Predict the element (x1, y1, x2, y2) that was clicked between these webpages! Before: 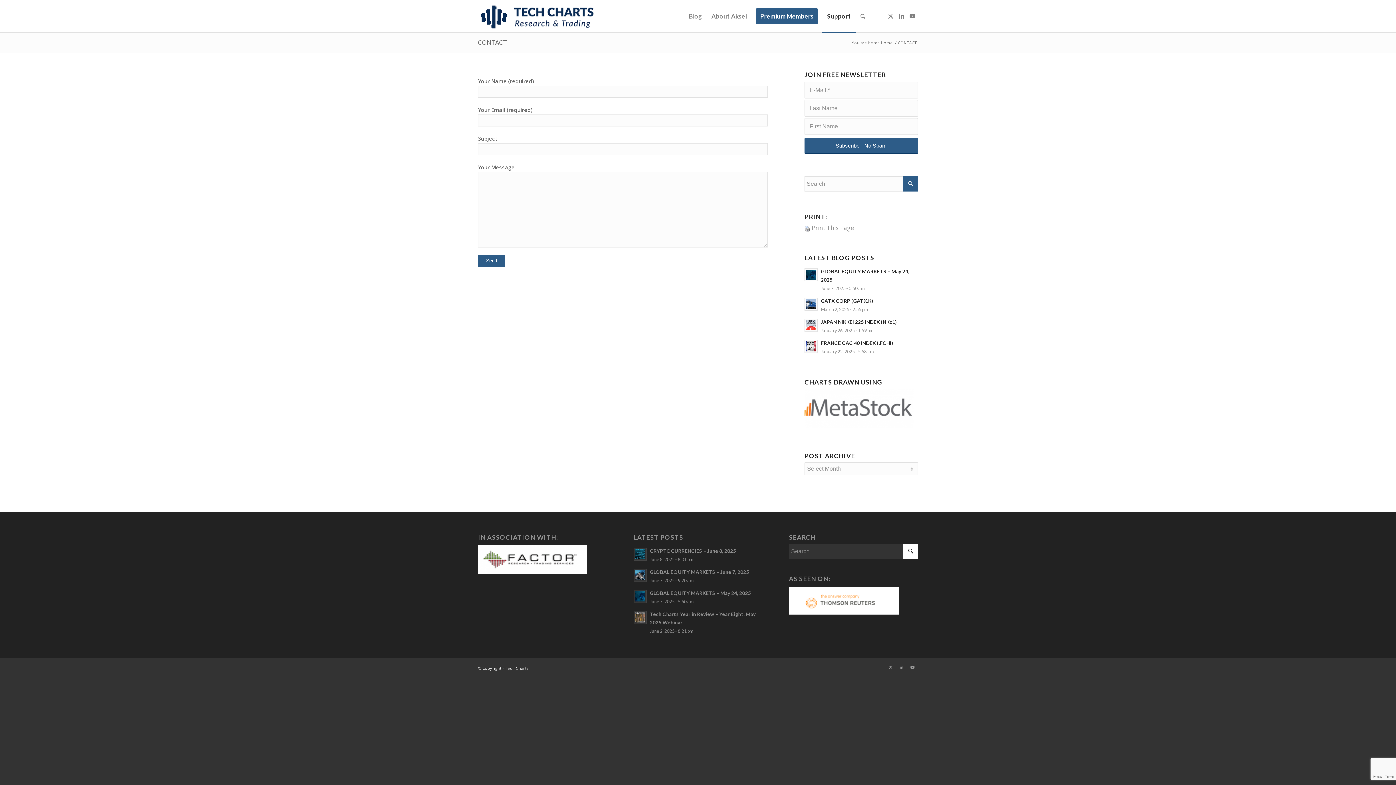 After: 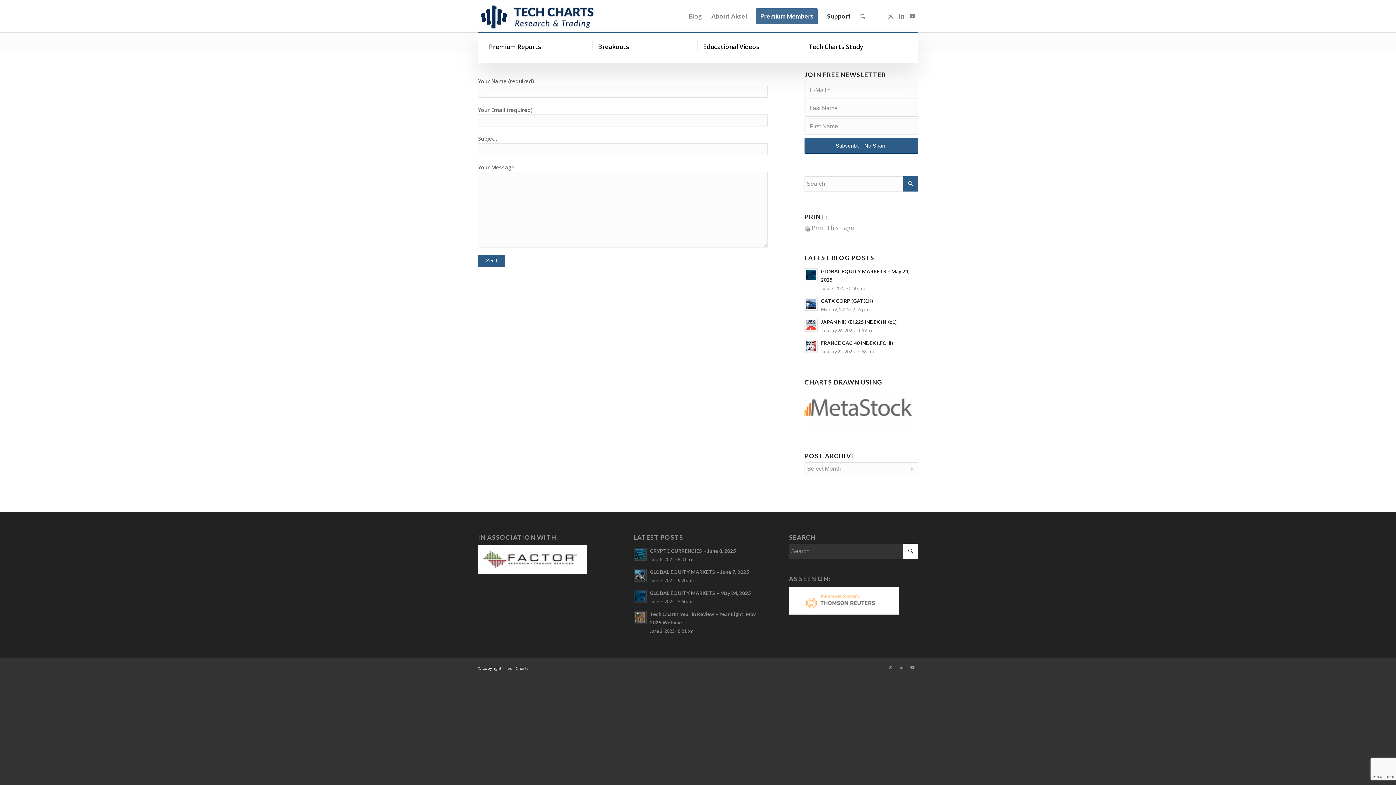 Action: label: Premium Members bbox: (751, 0, 822, 32)